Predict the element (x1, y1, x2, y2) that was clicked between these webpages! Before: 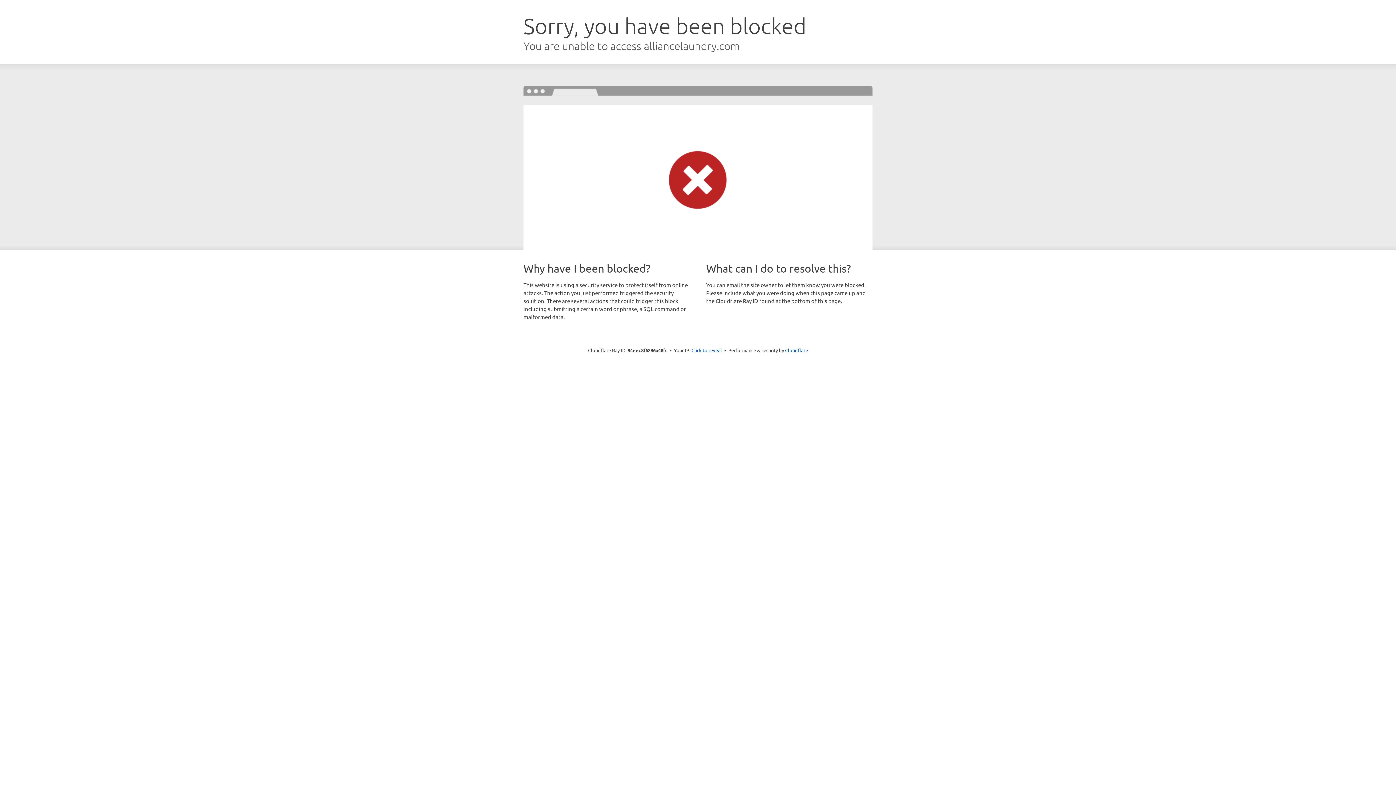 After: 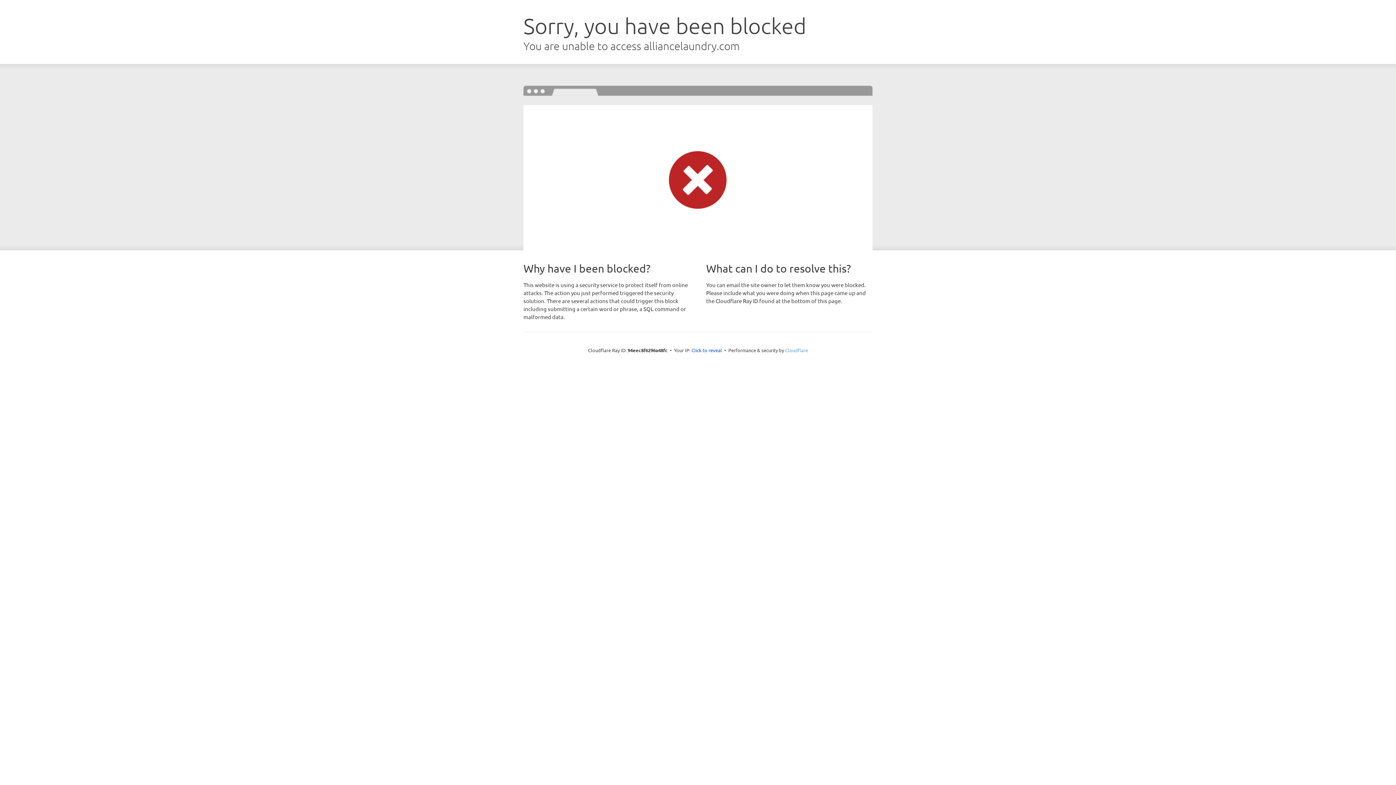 Action: label: Cloudflare bbox: (785, 347, 808, 353)